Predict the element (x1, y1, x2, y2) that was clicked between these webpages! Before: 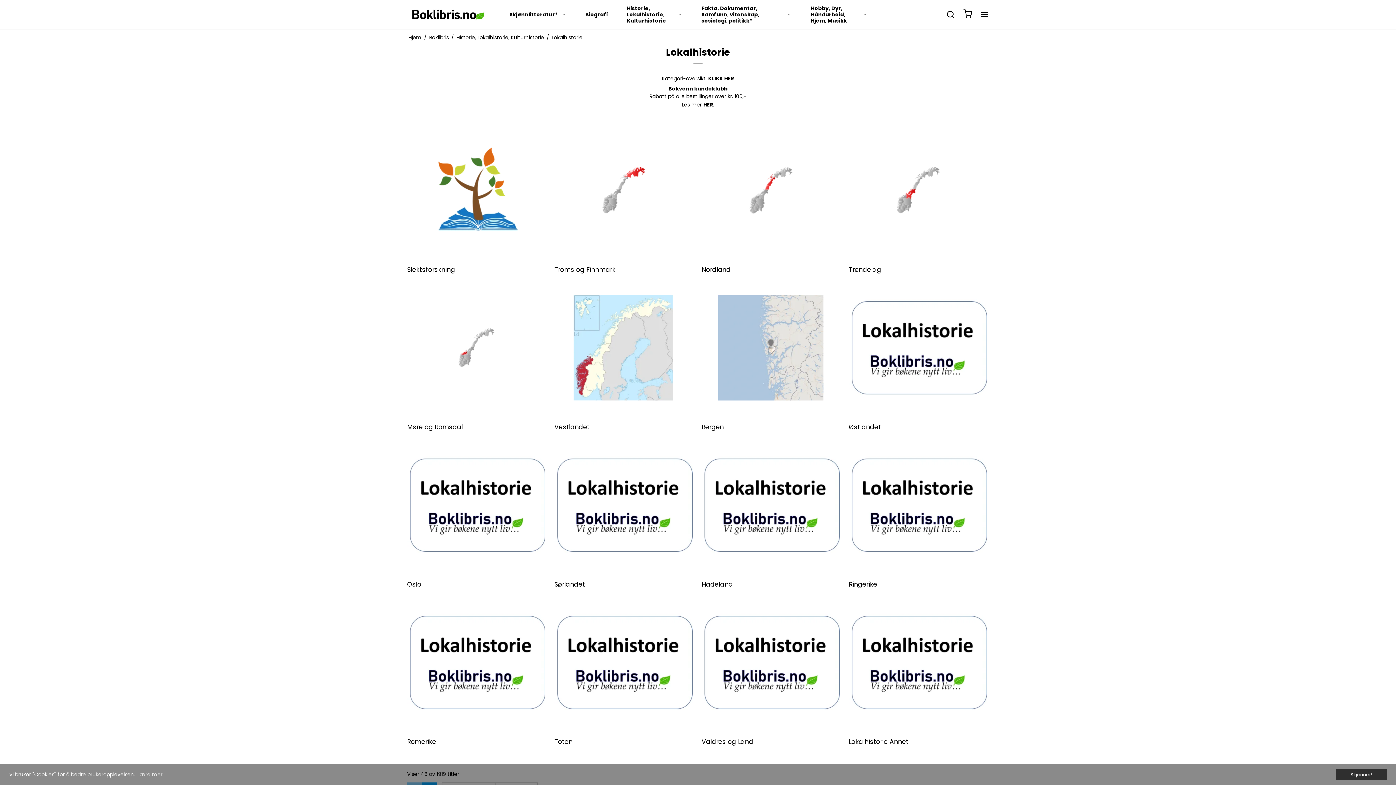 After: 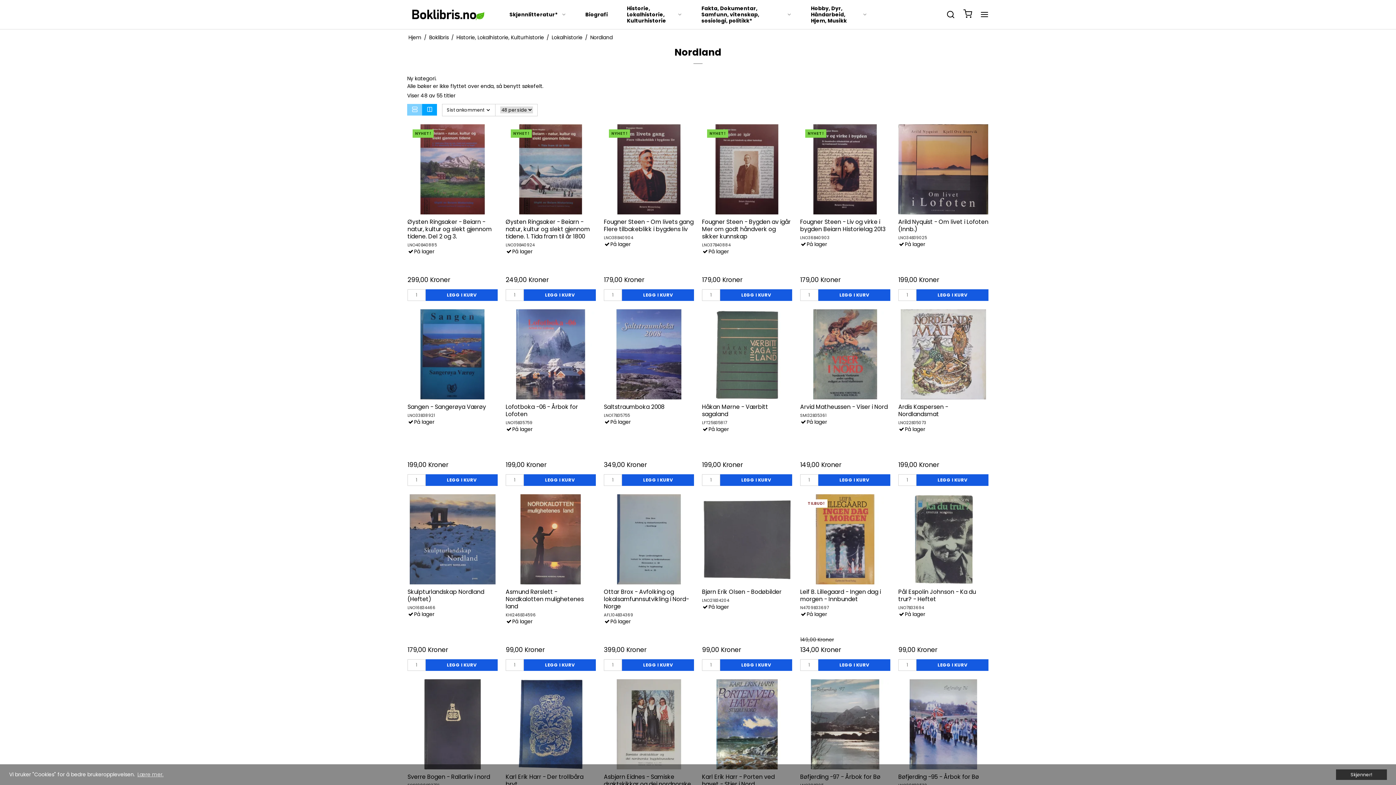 Action: bbox: (701, 266, 841, 273) label: Nordland